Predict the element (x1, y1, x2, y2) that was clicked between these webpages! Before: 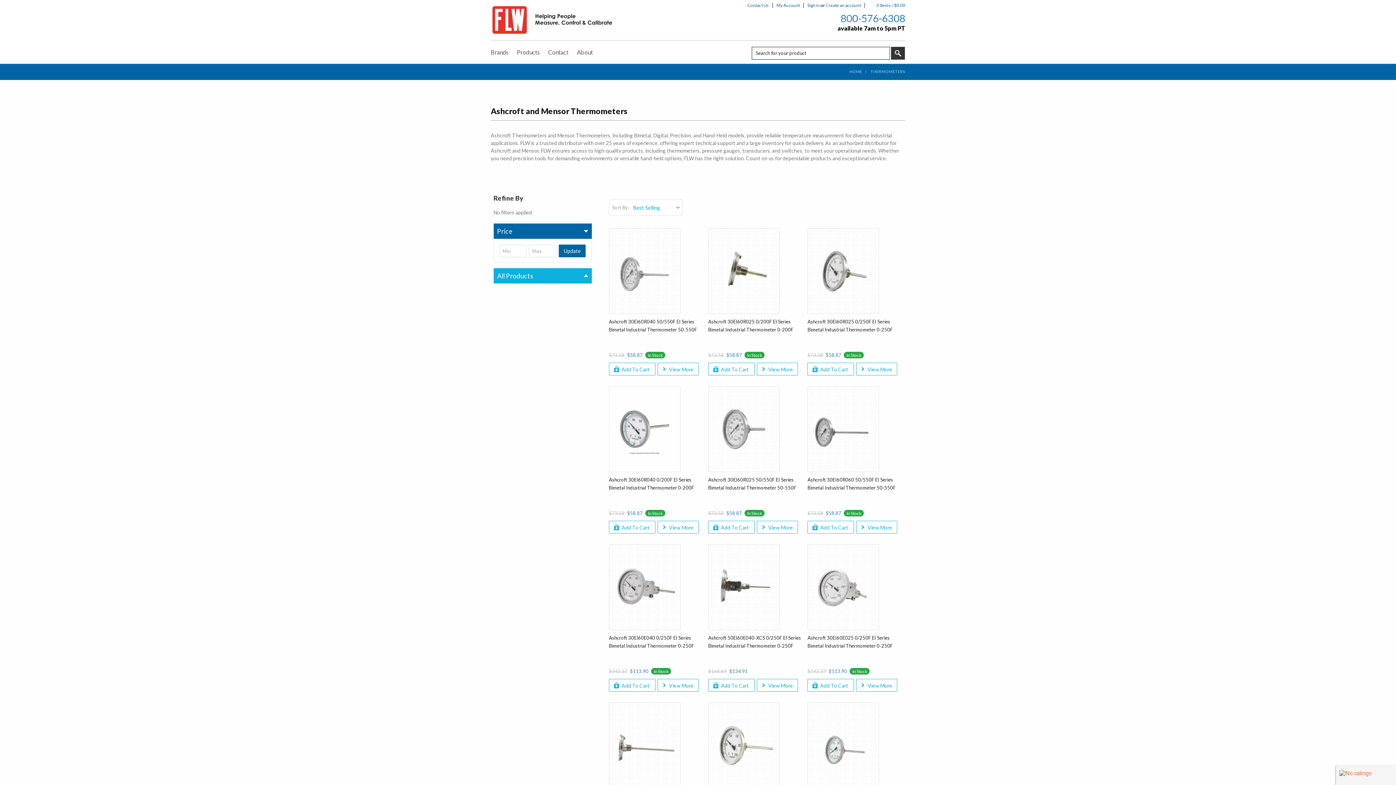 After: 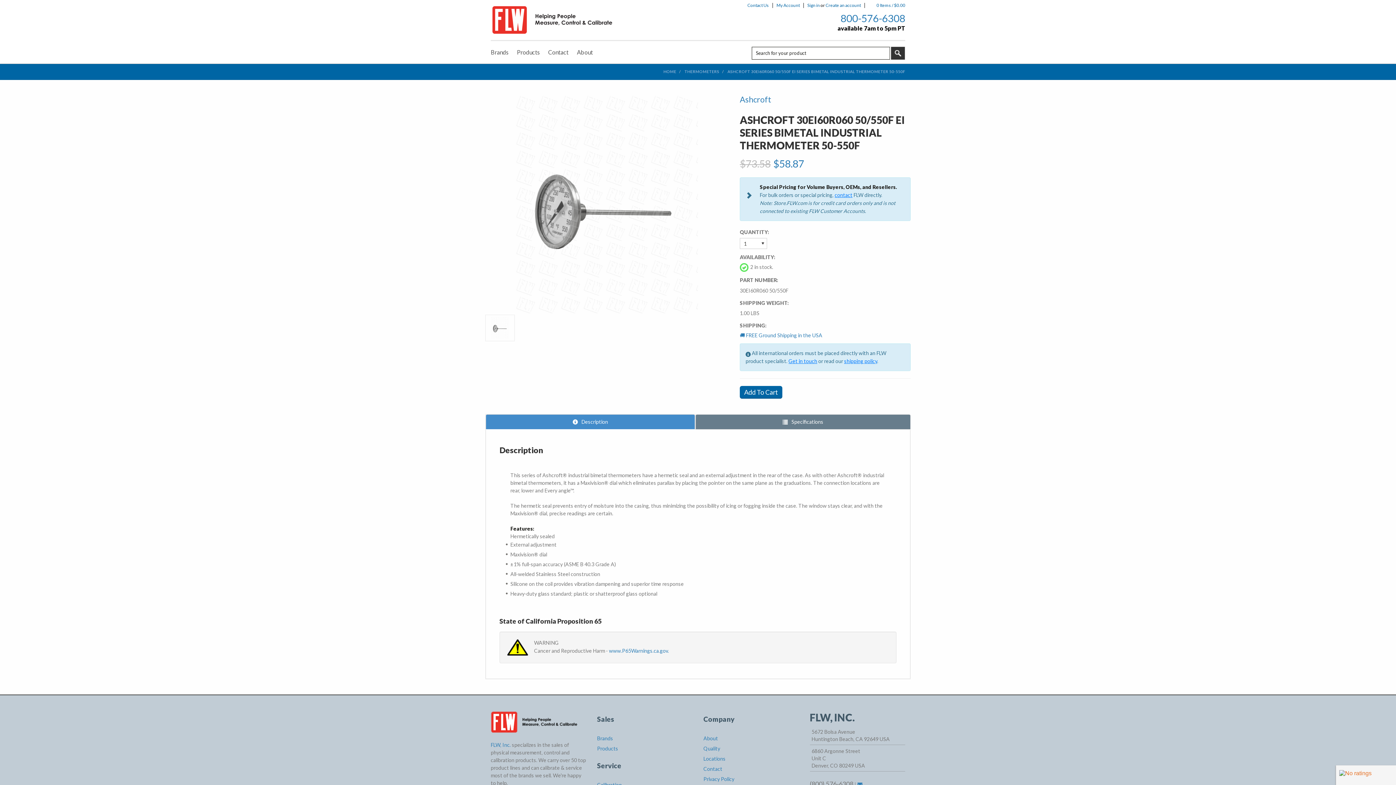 Action: label: View More bbox: (856, 521, 897, 533)